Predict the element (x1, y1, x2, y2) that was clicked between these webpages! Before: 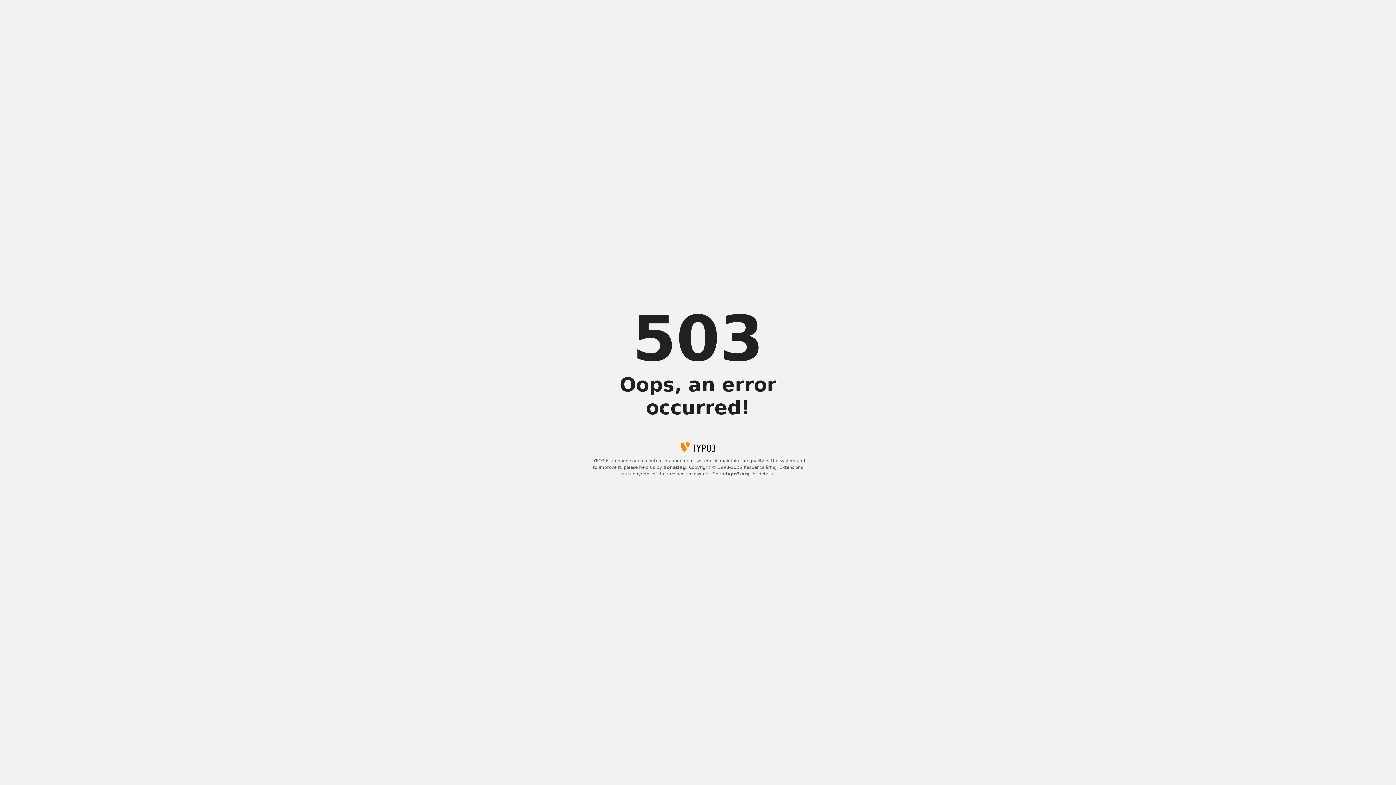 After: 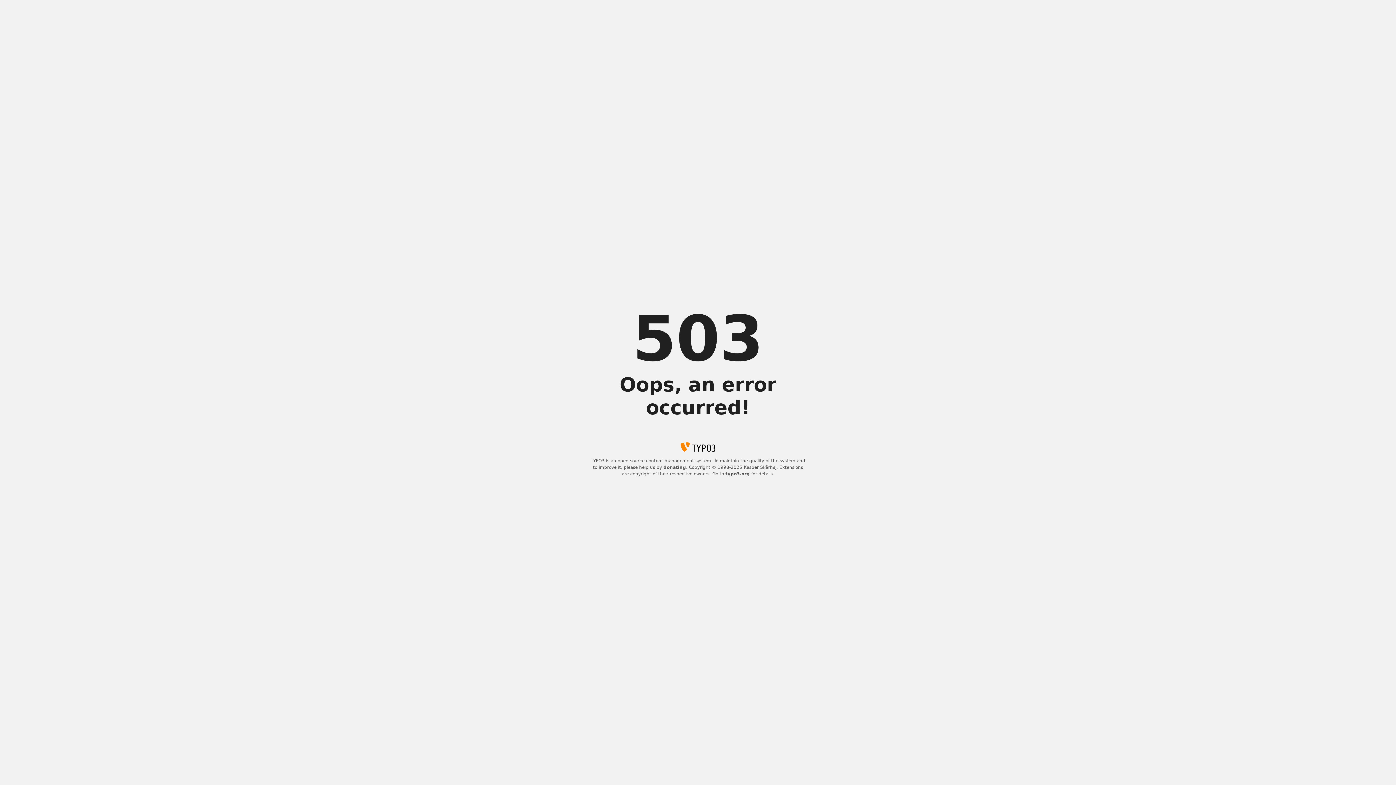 Action: bbox: (663, 465, 686, 470) label: donating